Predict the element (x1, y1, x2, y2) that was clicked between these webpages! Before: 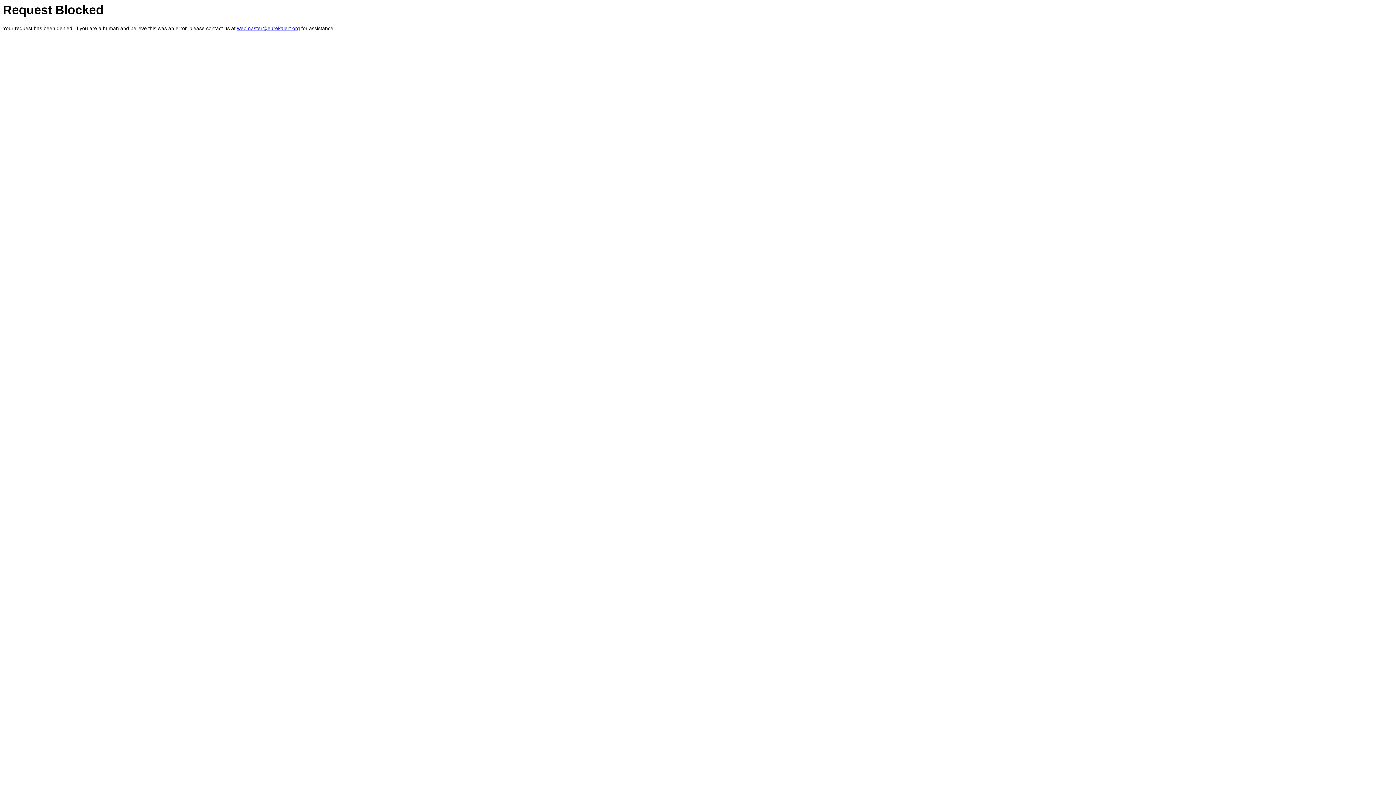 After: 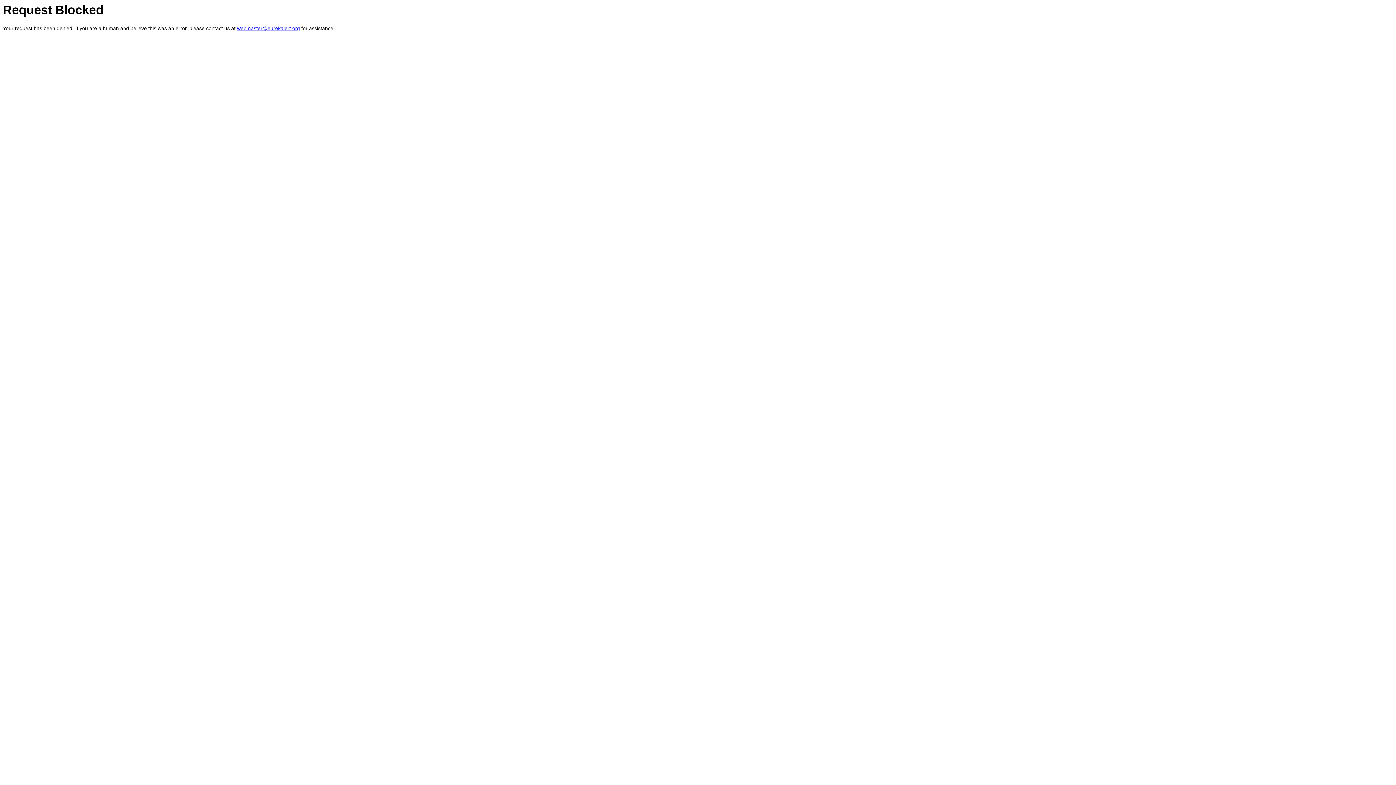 Action: bbox: (237, 25, 300, 31) label: webmaster@eurekalert.org